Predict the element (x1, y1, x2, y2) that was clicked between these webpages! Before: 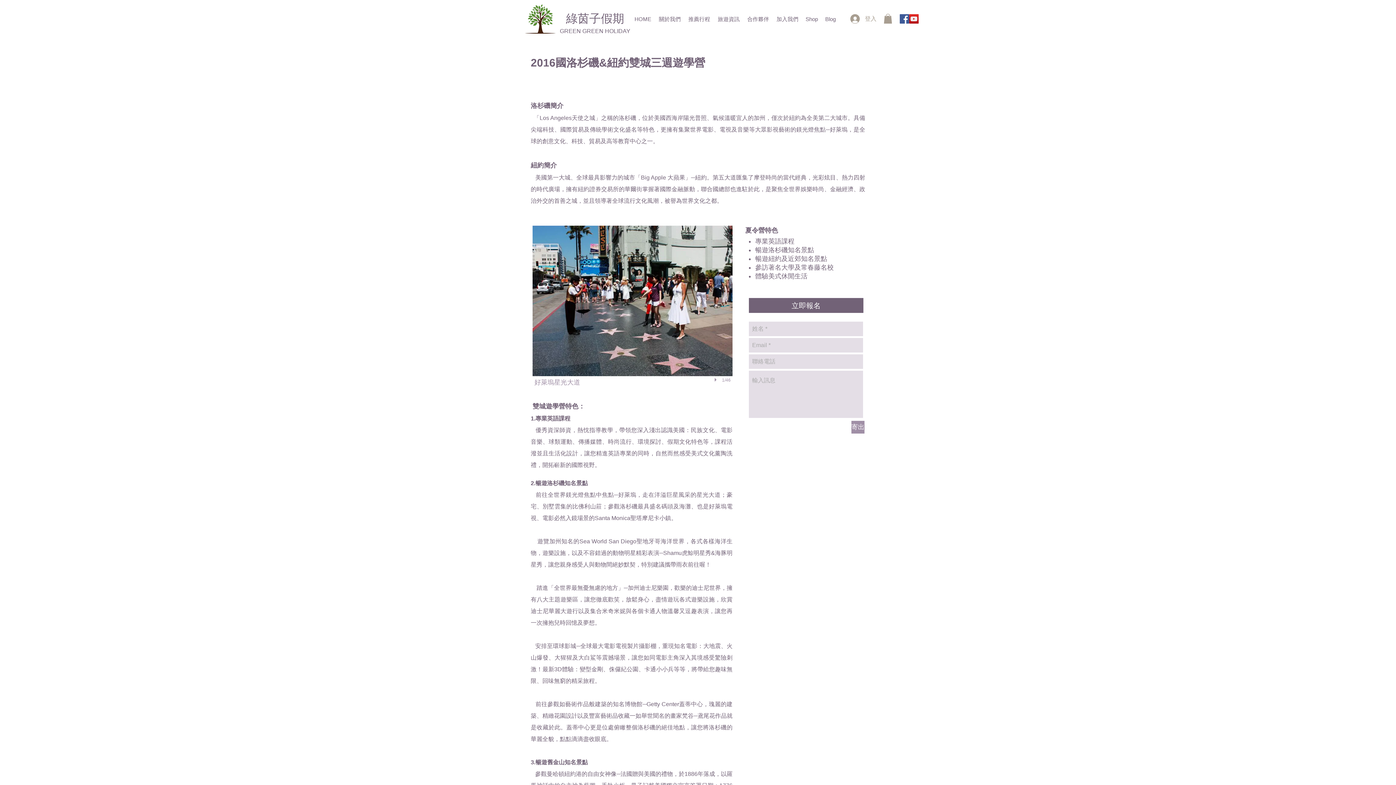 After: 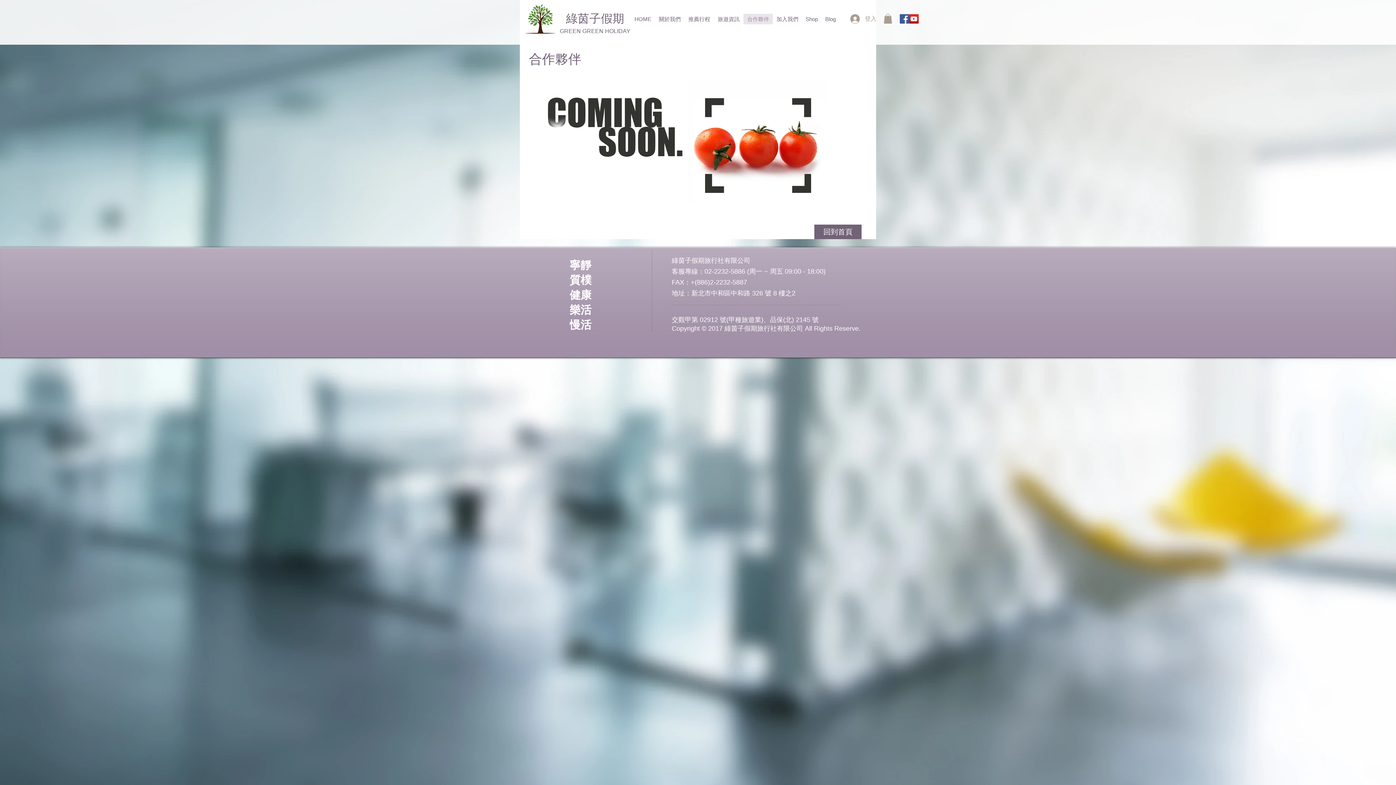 Action: bbox: (743, 13, 773, 24) label: 合作夥伴